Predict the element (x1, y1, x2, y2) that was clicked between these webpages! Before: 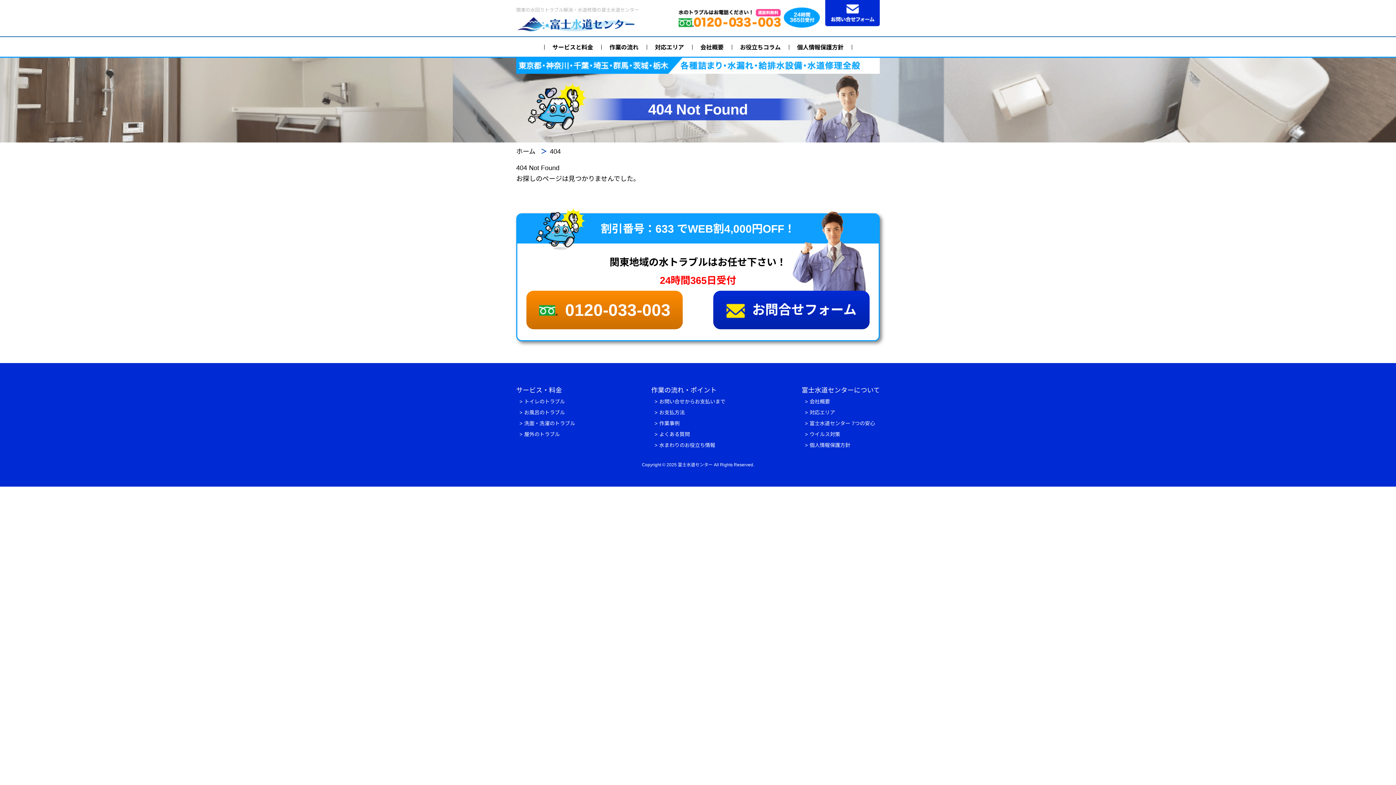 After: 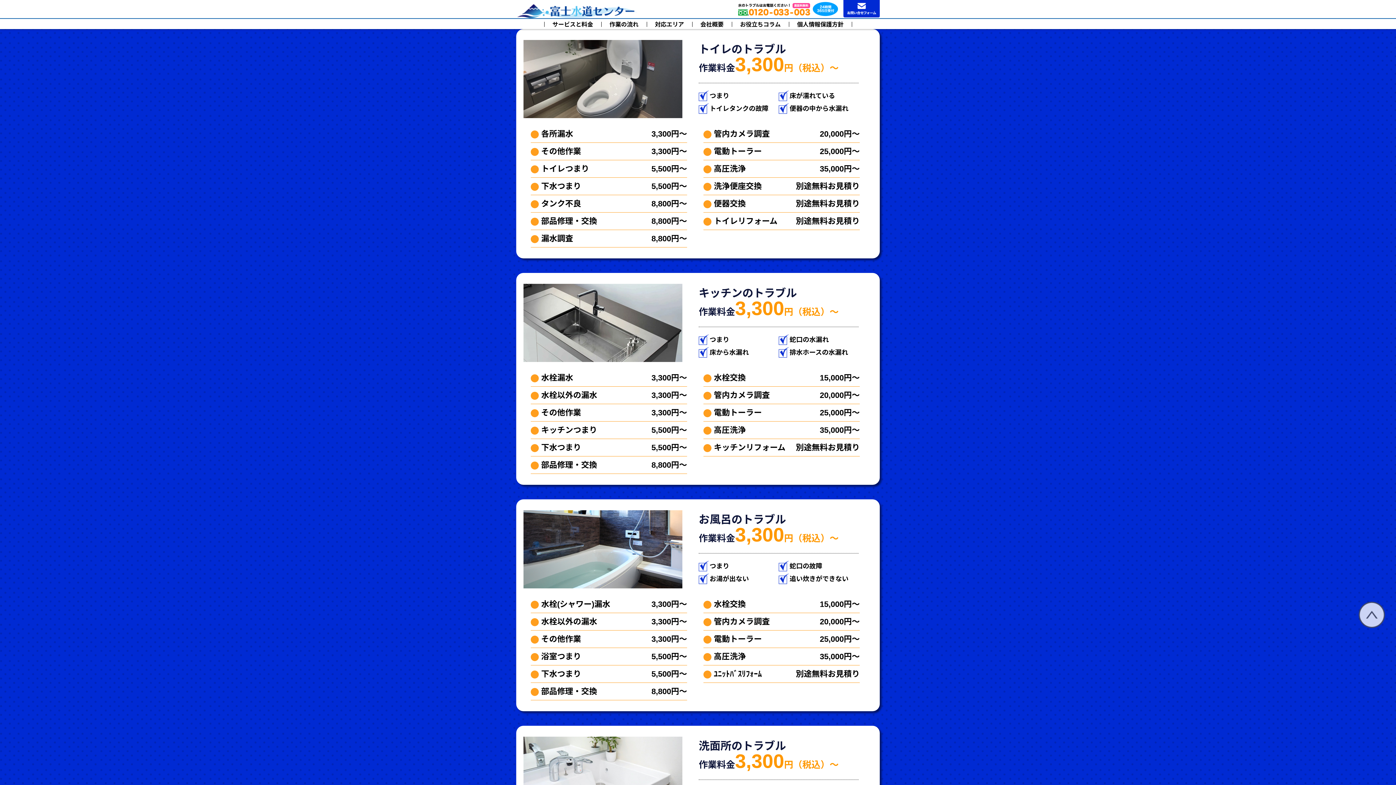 Action: label: トイレのトラブル bbox: (519, 398, 565, 404)